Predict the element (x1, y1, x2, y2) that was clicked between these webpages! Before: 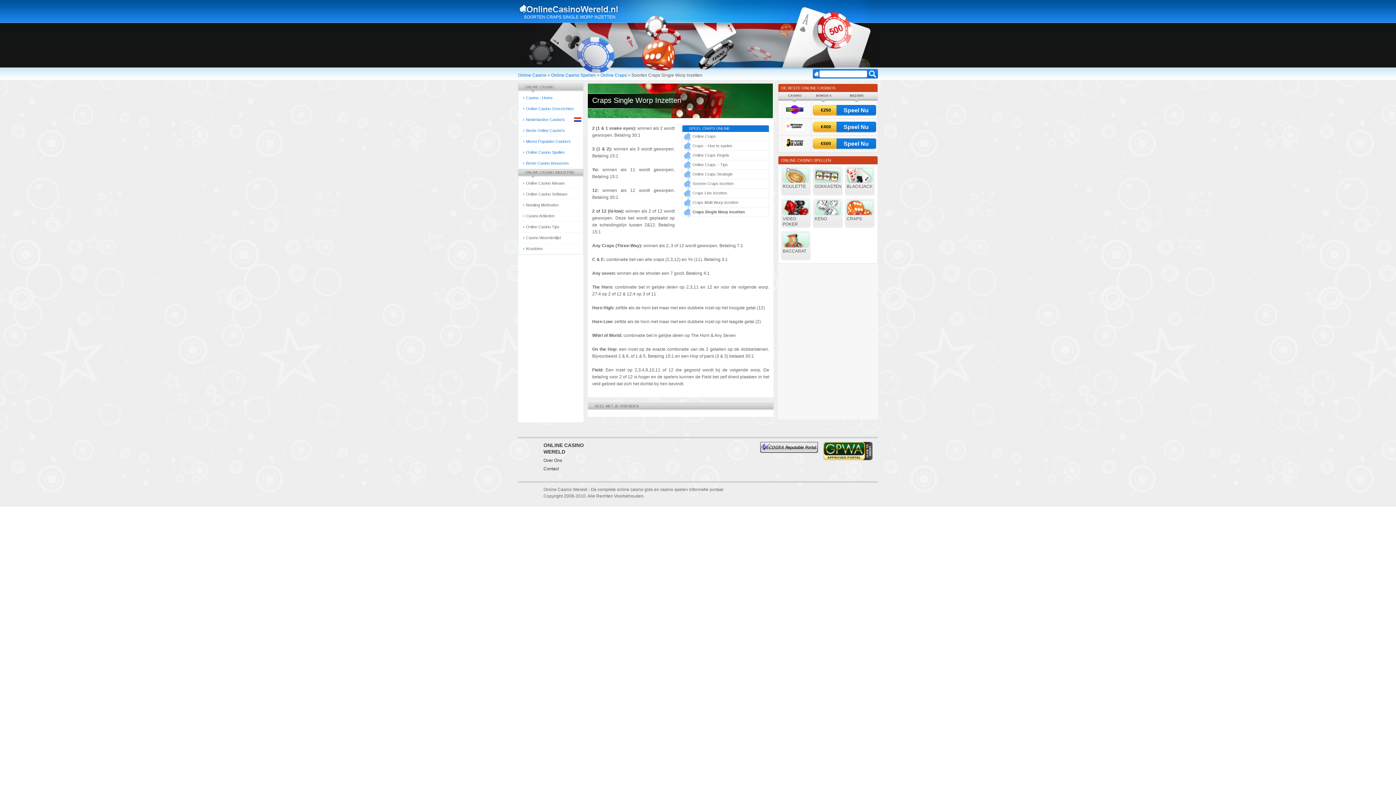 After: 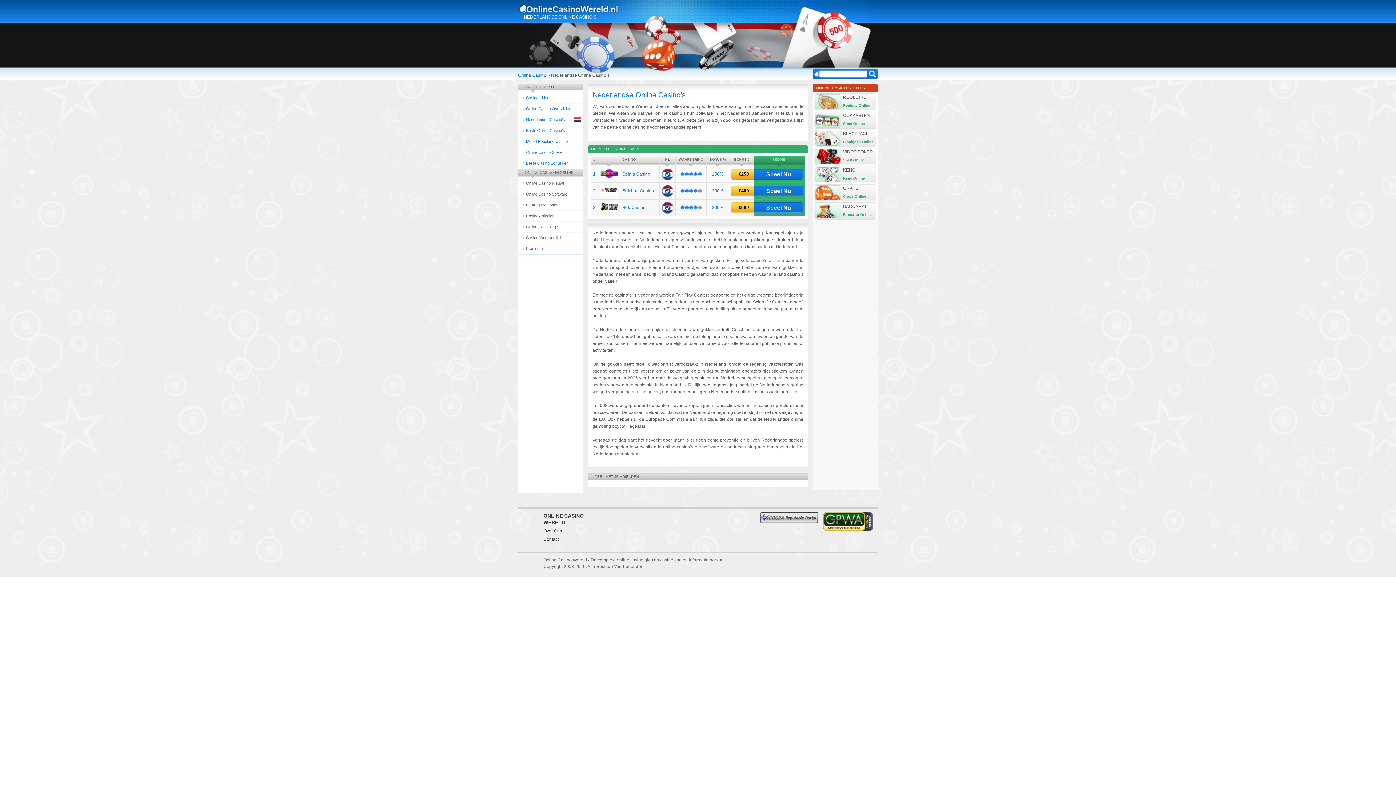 Action: bbox: (518, 114, 583, 125) label: Nederlandse Casino's